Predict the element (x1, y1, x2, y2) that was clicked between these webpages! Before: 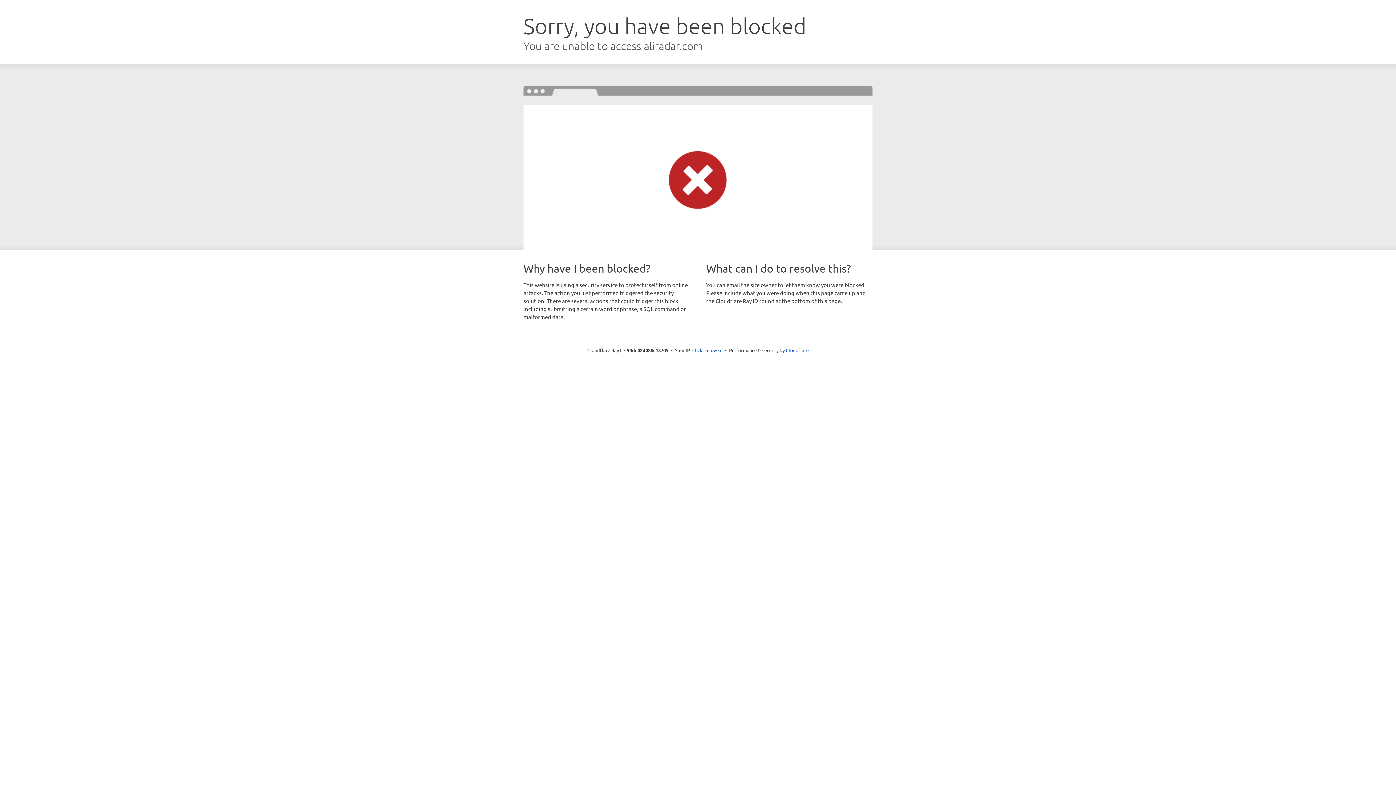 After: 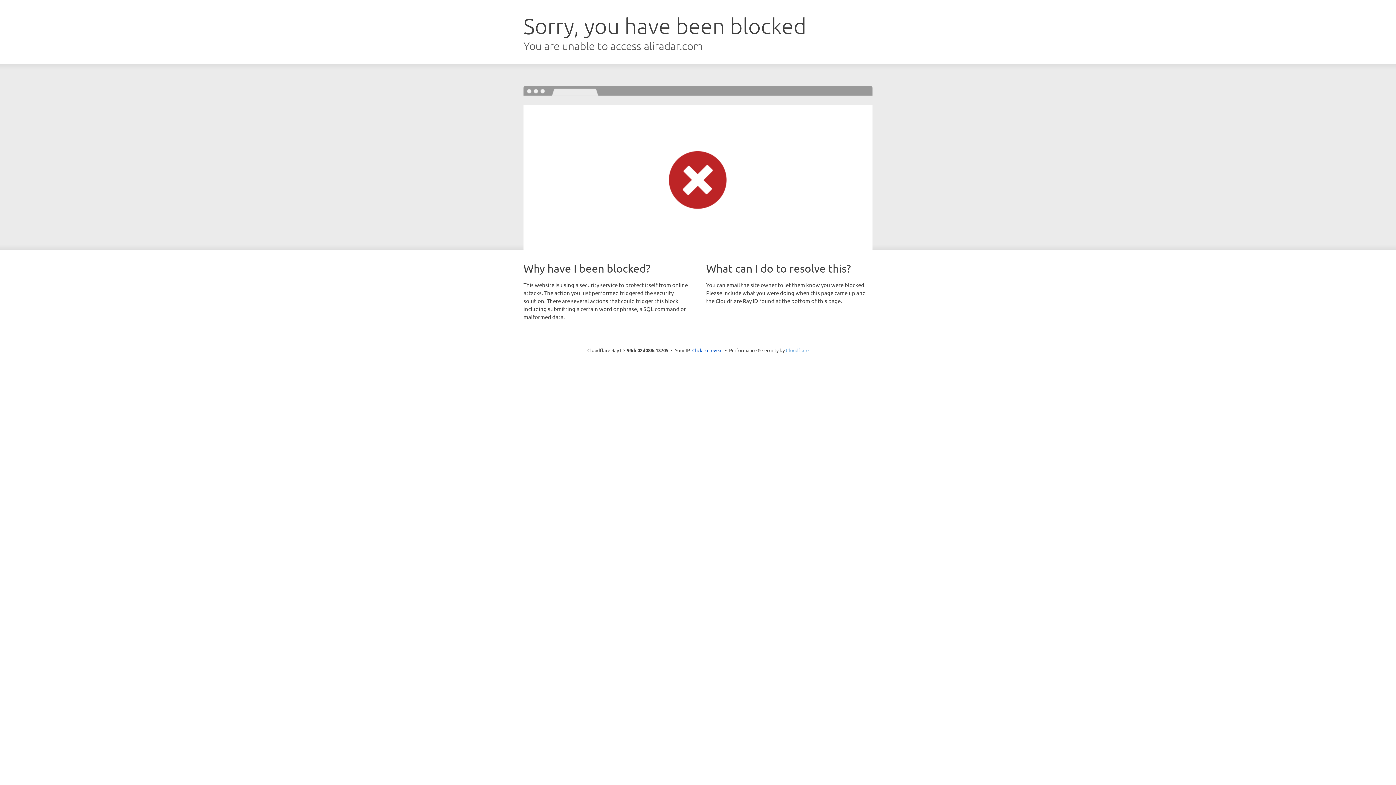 Action: label: Cloudflare bbox: (786, 347, 808, 353)